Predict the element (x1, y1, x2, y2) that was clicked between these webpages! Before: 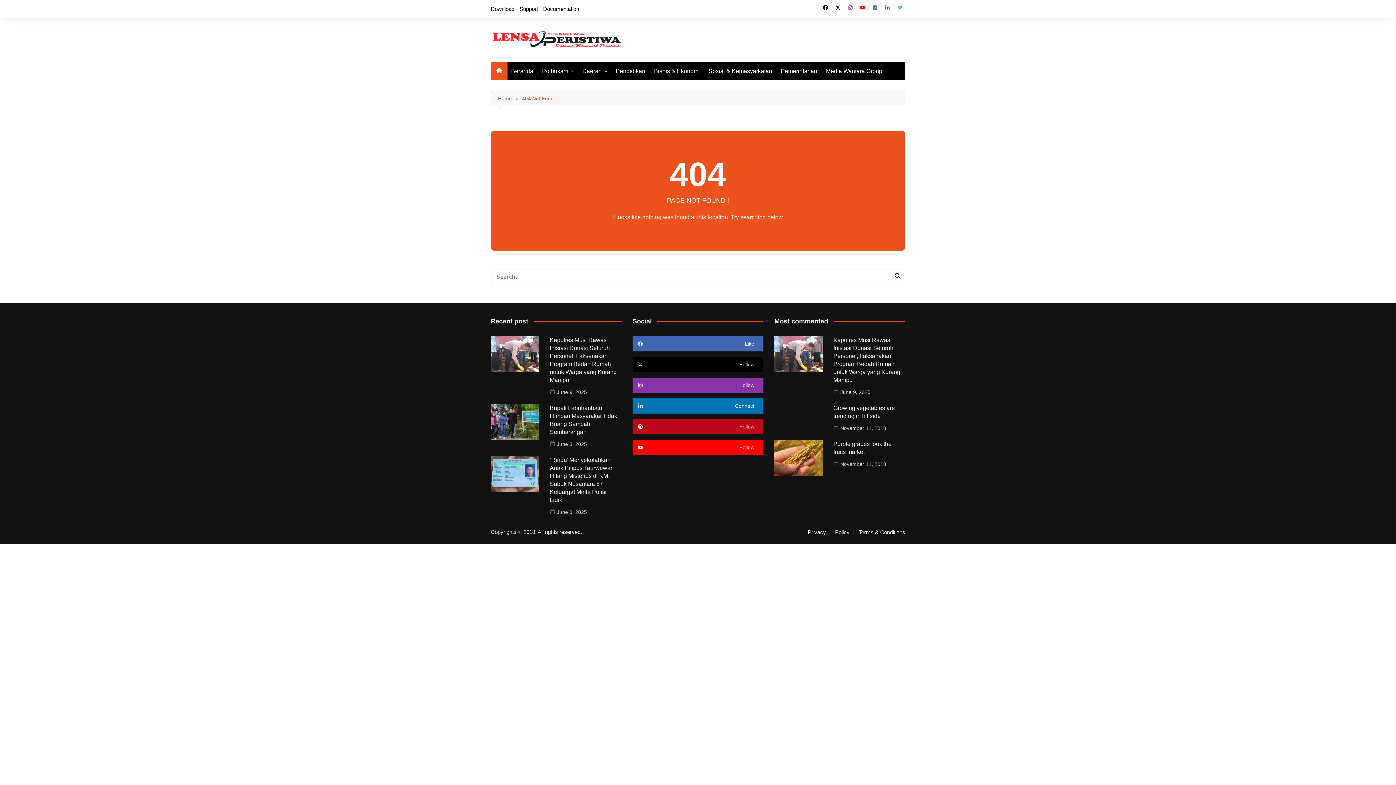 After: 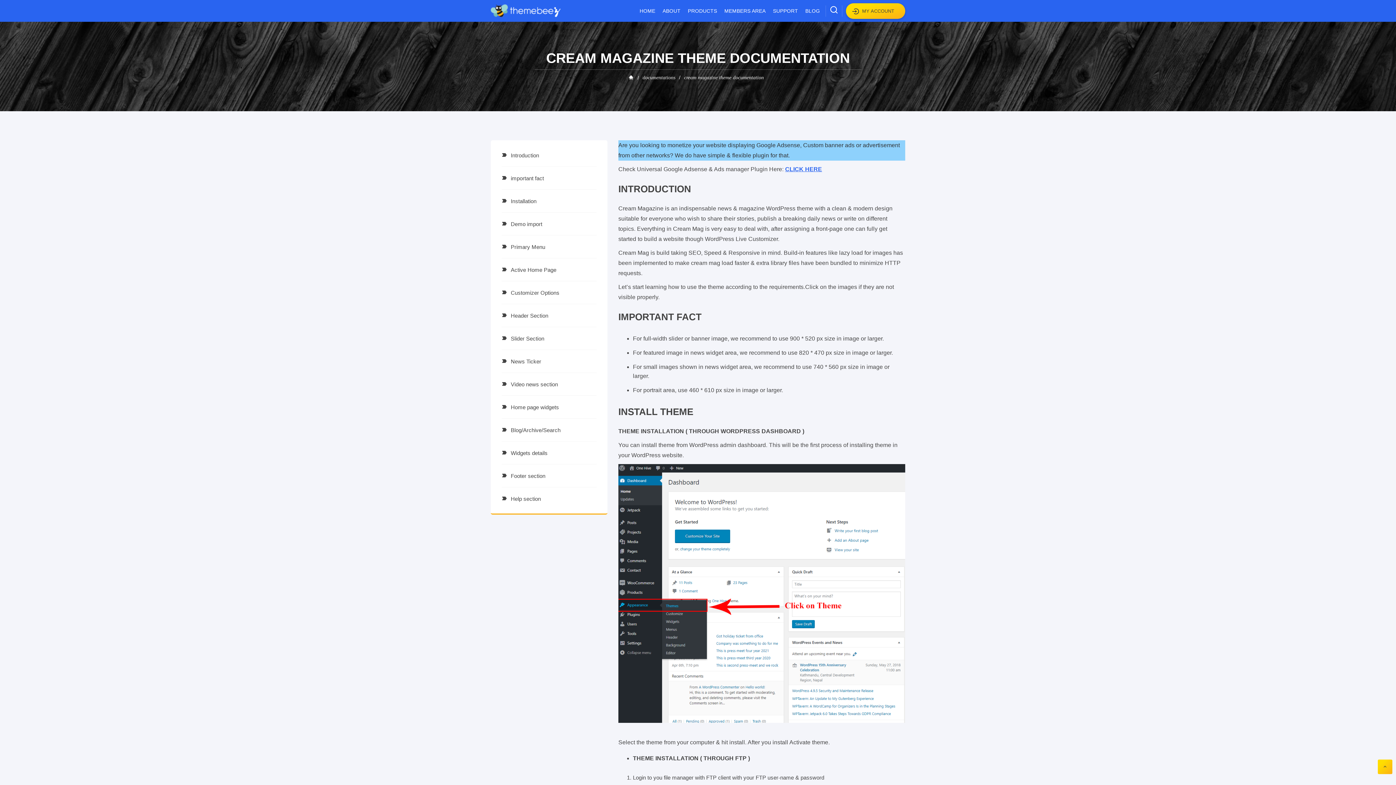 Action: bbox: (543, 3, 579, 14) label: Documentation